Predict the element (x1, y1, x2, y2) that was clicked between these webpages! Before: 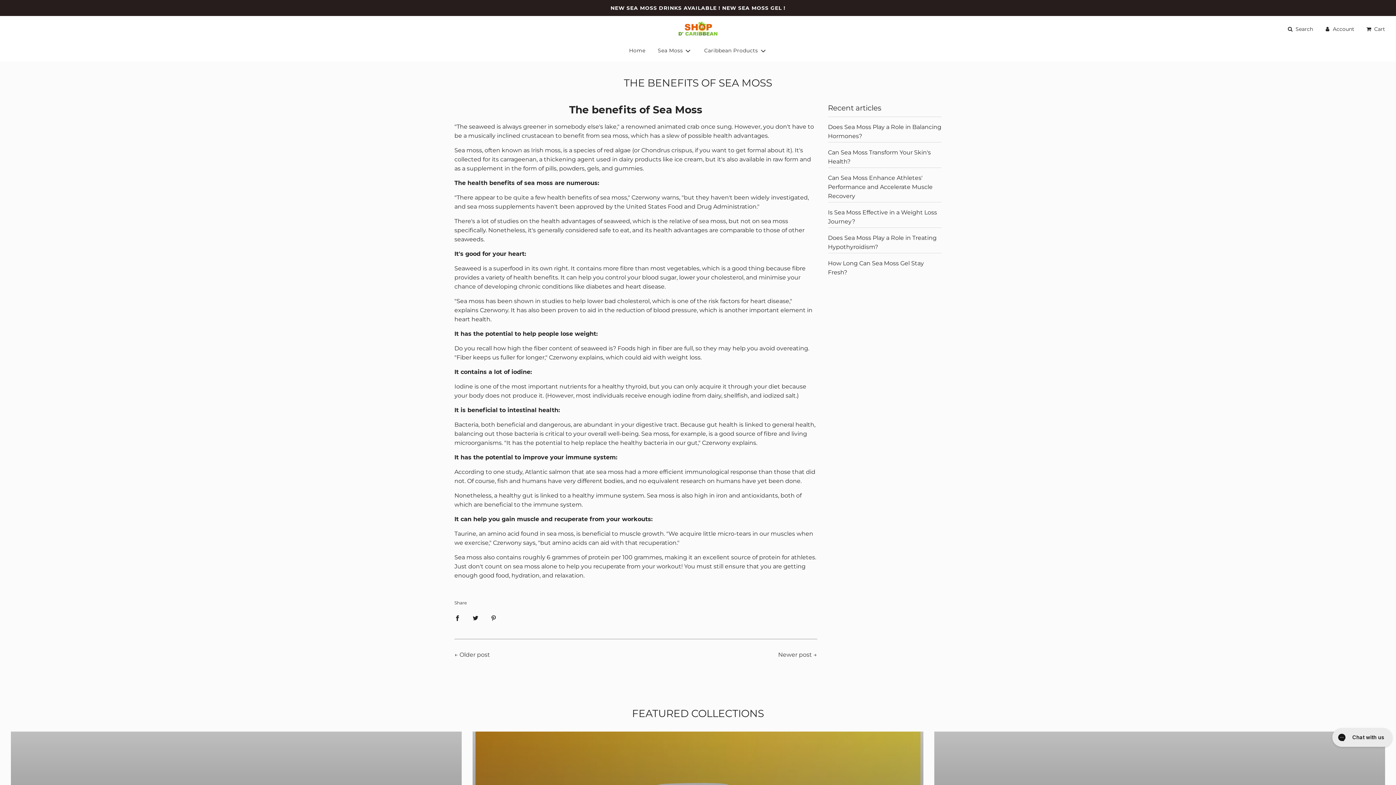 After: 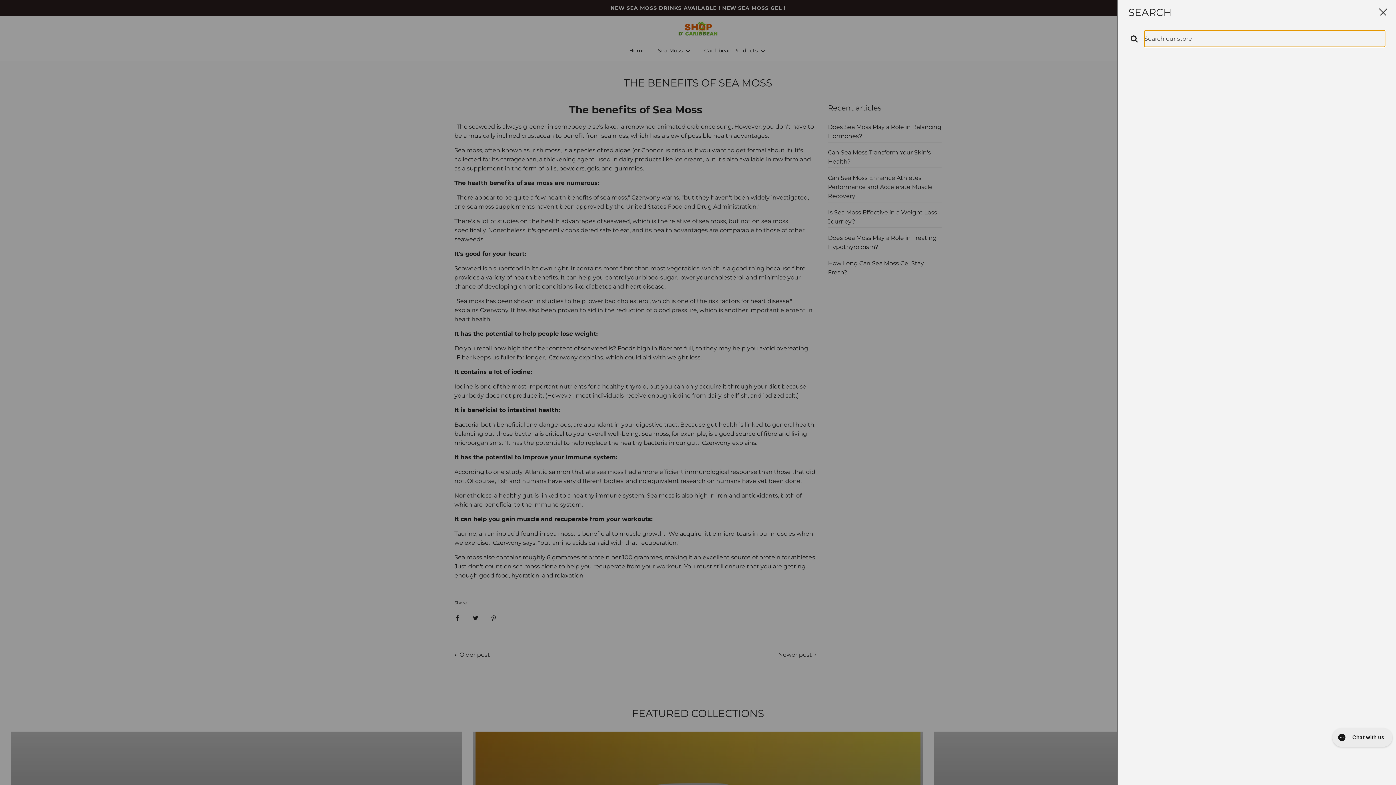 Action: label: Search bbox: (1281, 19, 1318, 38)